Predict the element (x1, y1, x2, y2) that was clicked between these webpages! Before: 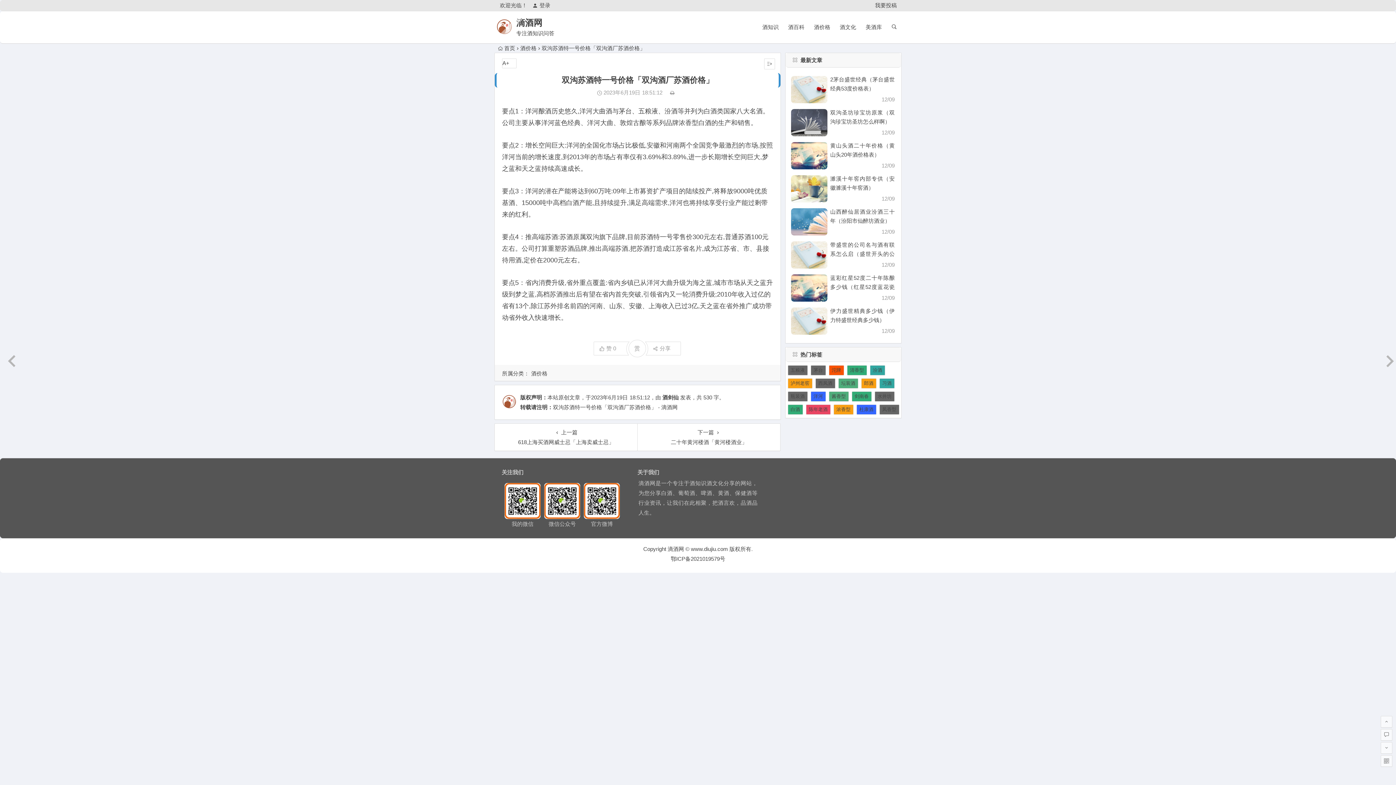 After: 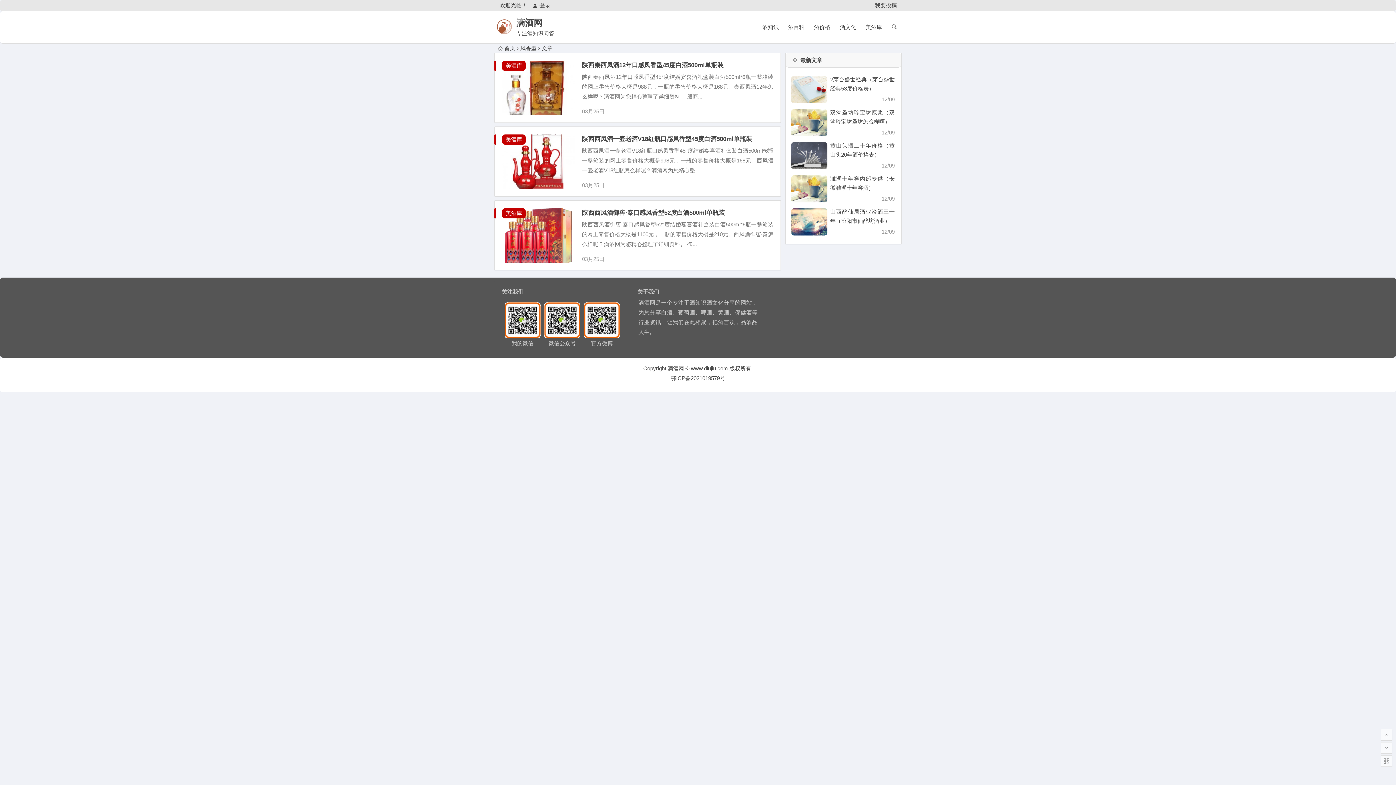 Action: label: 凤香型 bbox: (879, 404, 899, 414)